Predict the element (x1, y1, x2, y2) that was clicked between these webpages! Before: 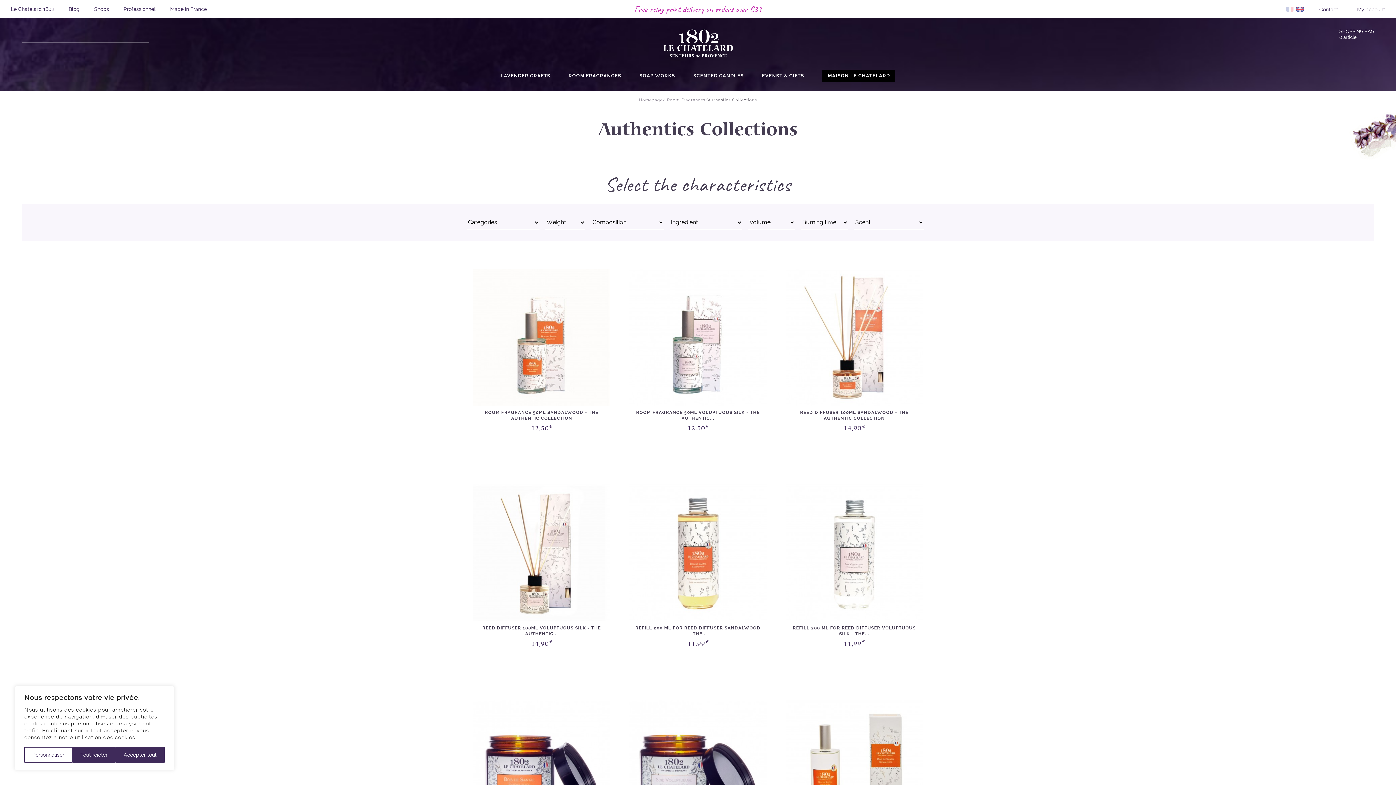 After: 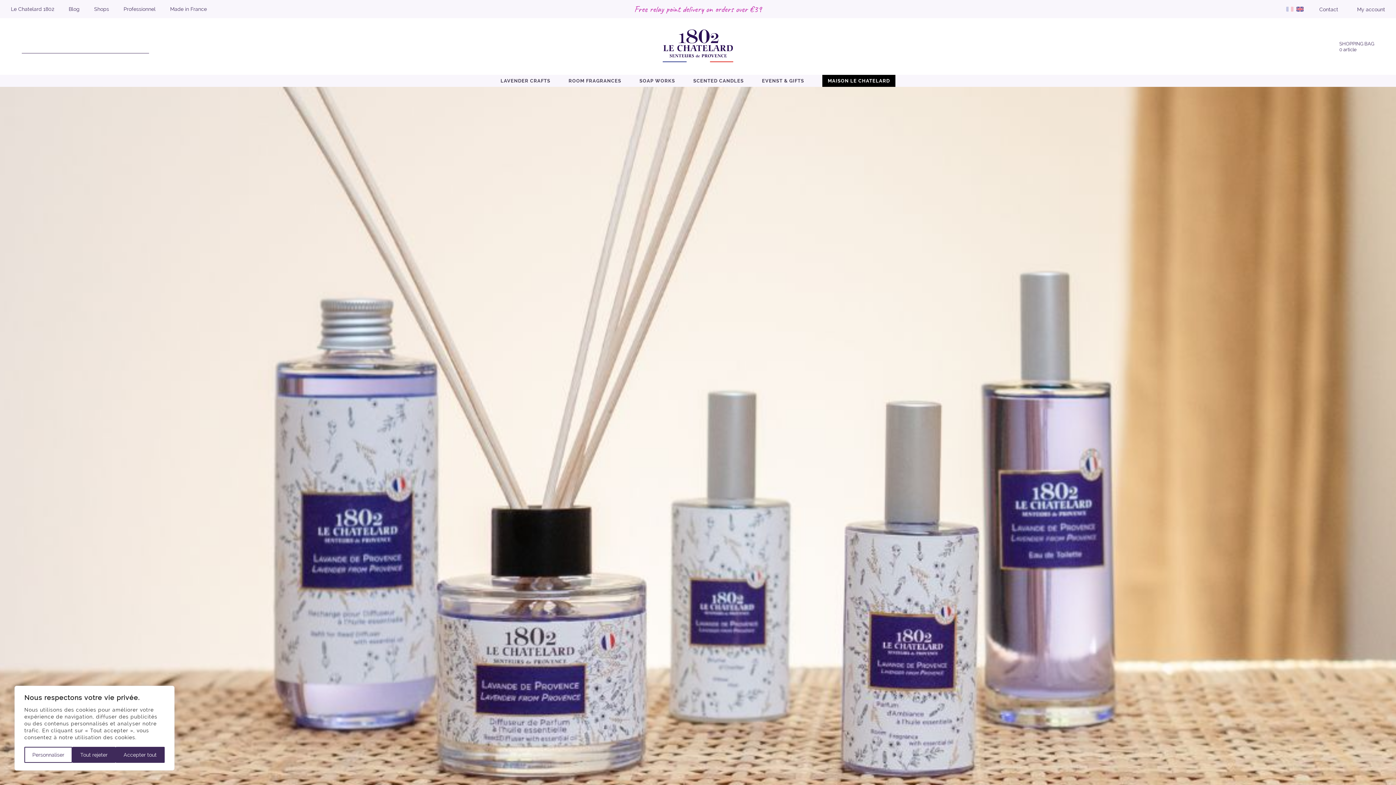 Action: bbox: (476, 29, 919, 58)